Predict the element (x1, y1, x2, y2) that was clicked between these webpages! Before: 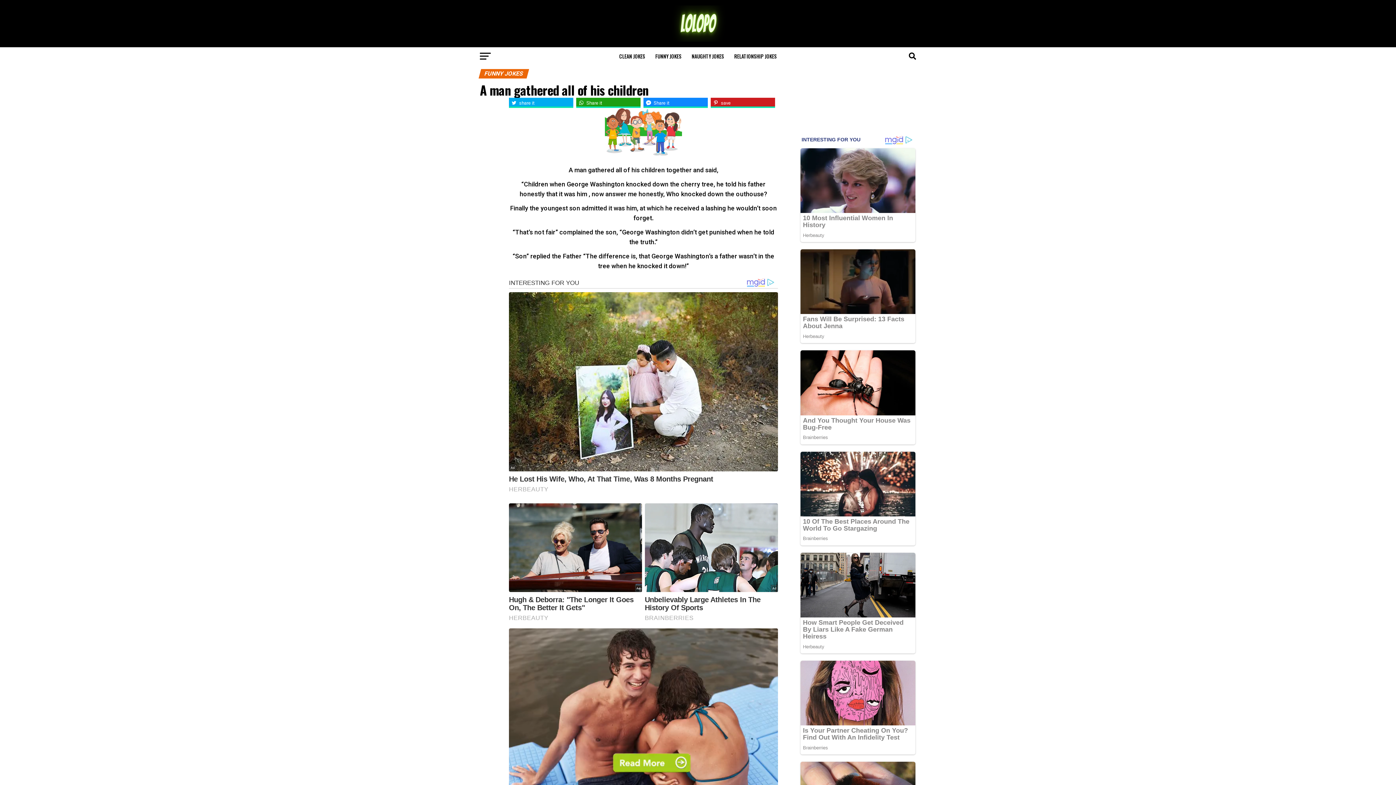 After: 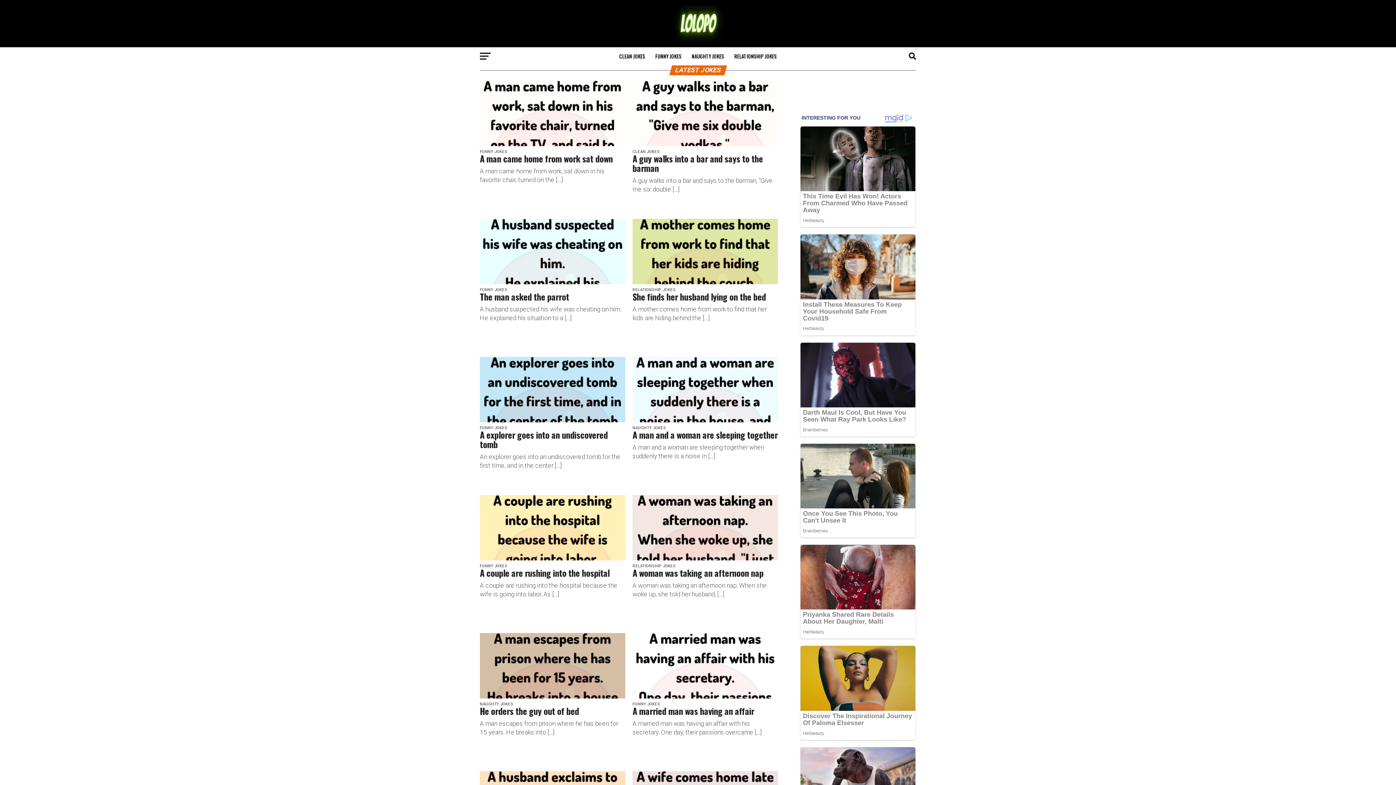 Action: bbox: (652, 36, 743, 43)